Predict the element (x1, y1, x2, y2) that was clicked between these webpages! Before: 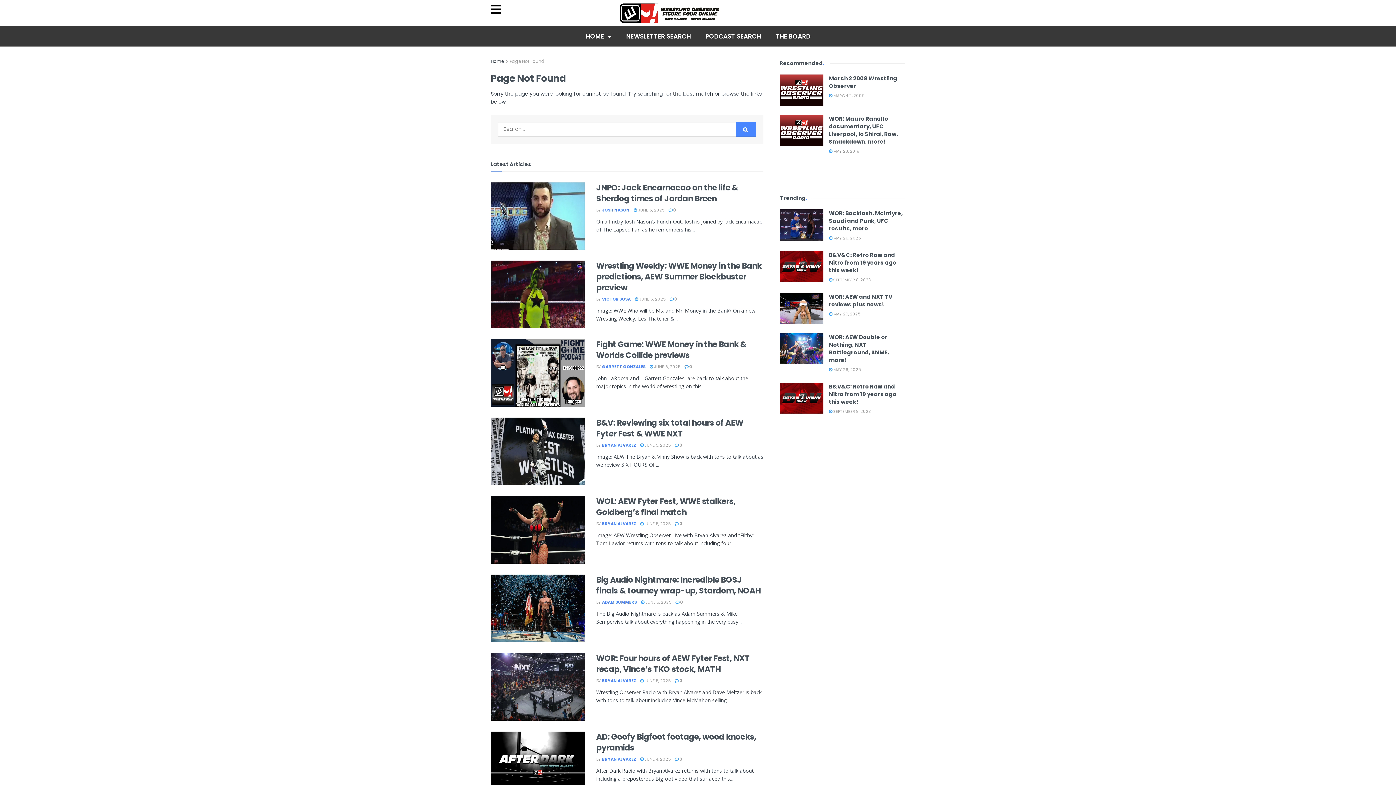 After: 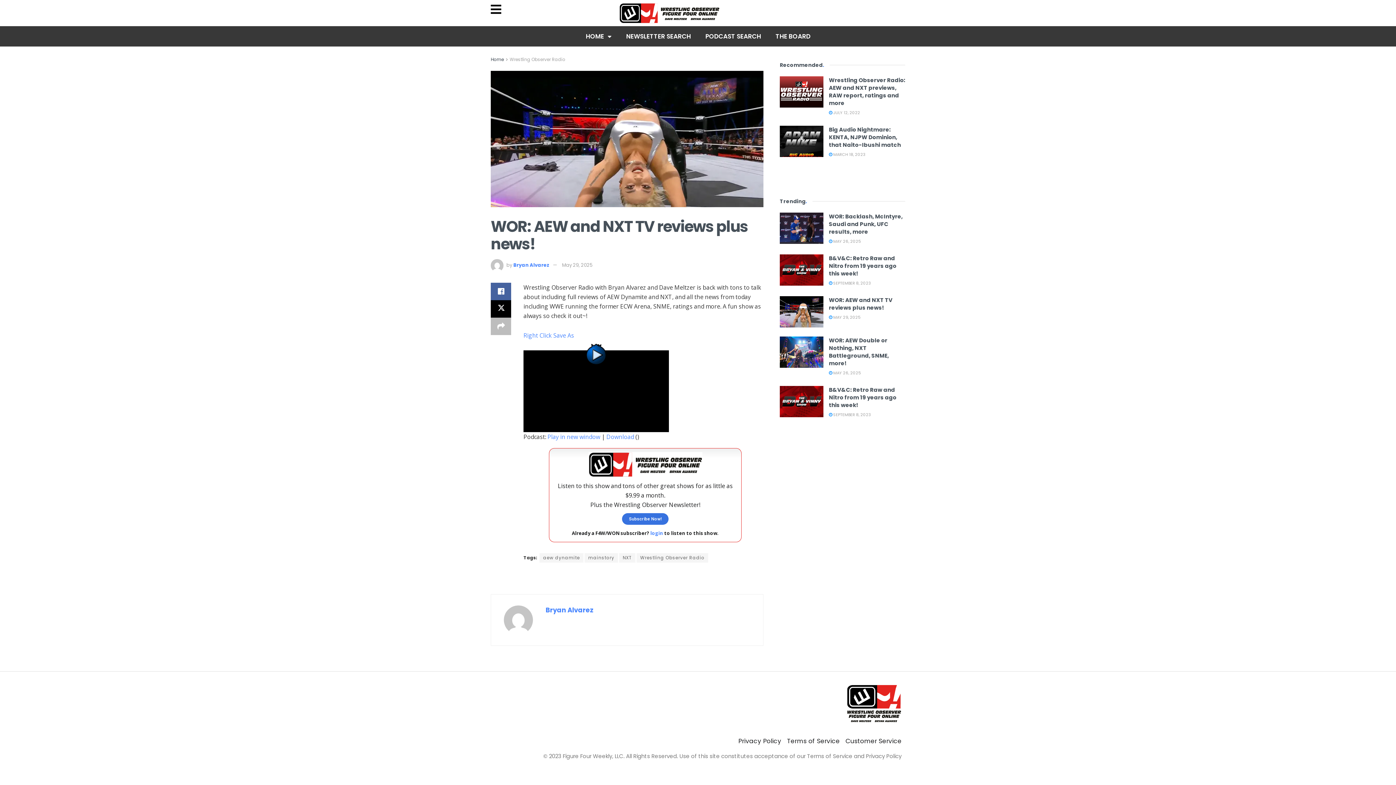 Action: bbox: (780, 293, 823, 324)